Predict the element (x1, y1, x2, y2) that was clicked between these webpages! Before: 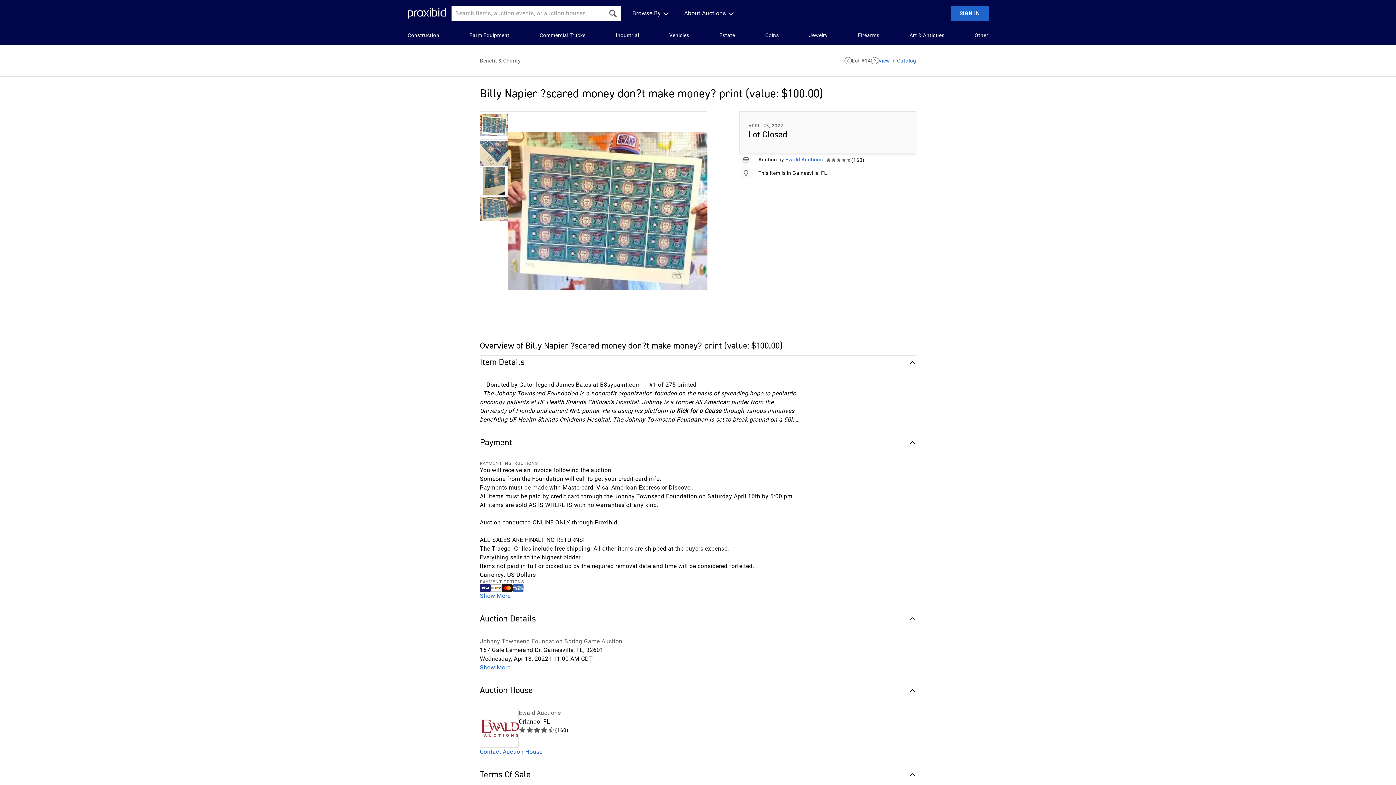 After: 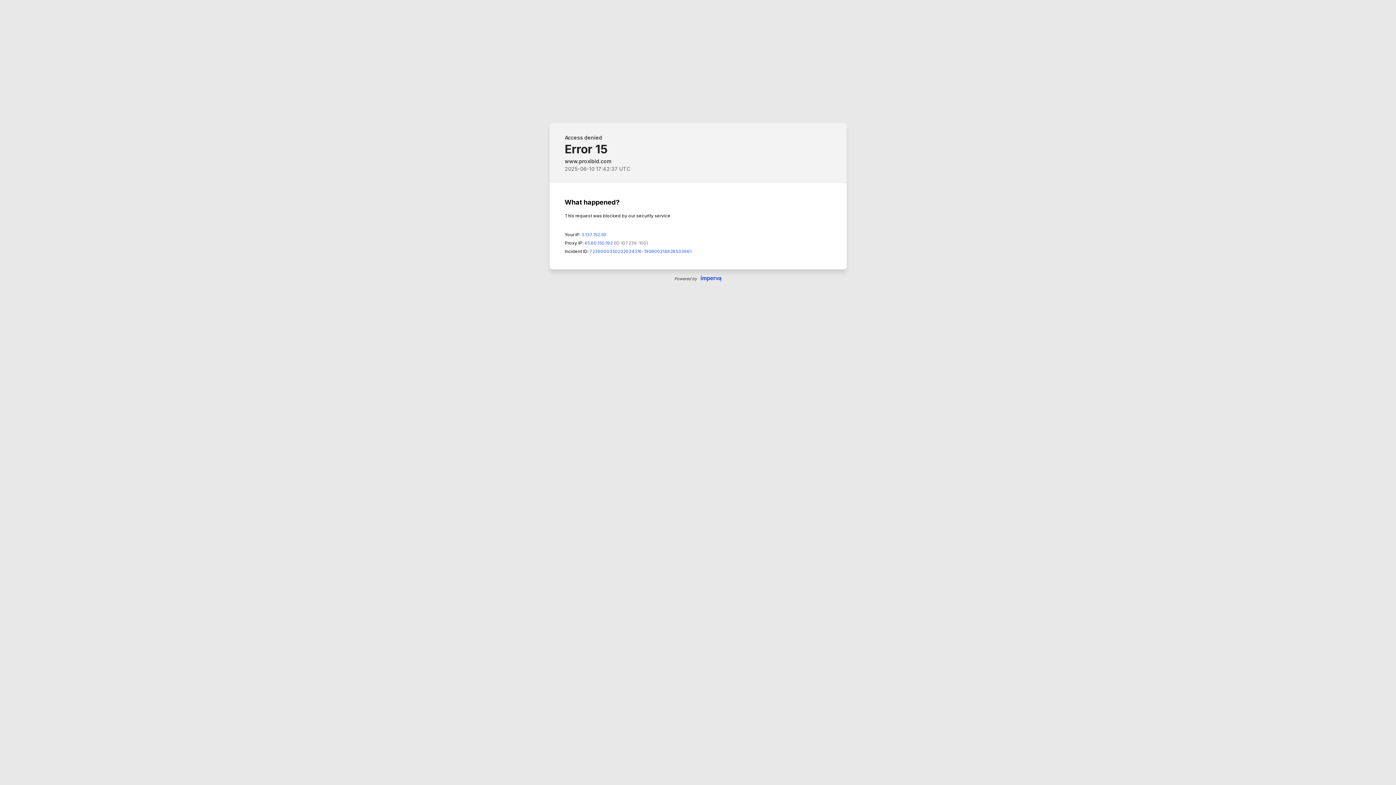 Action: bbox: (719, 31, 735, 39) label: Estate